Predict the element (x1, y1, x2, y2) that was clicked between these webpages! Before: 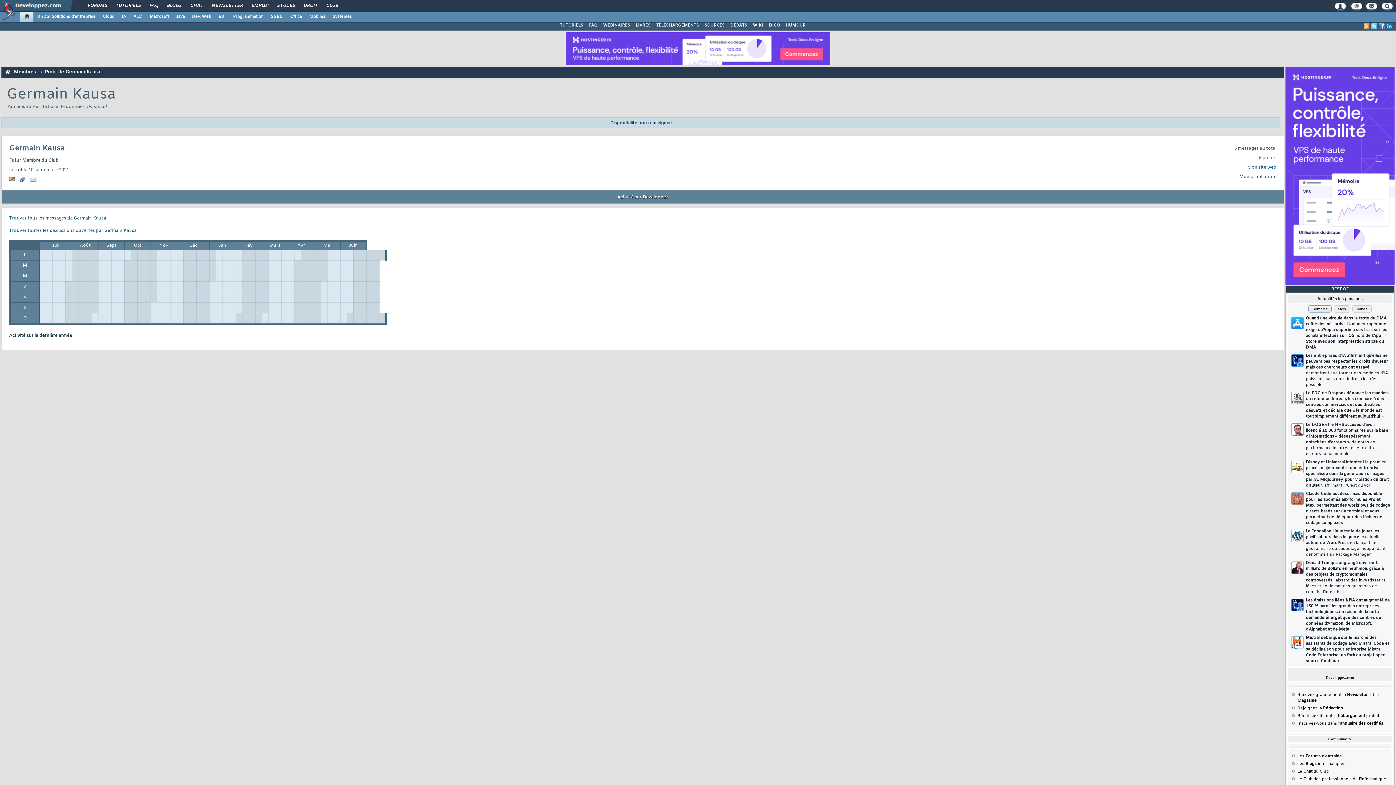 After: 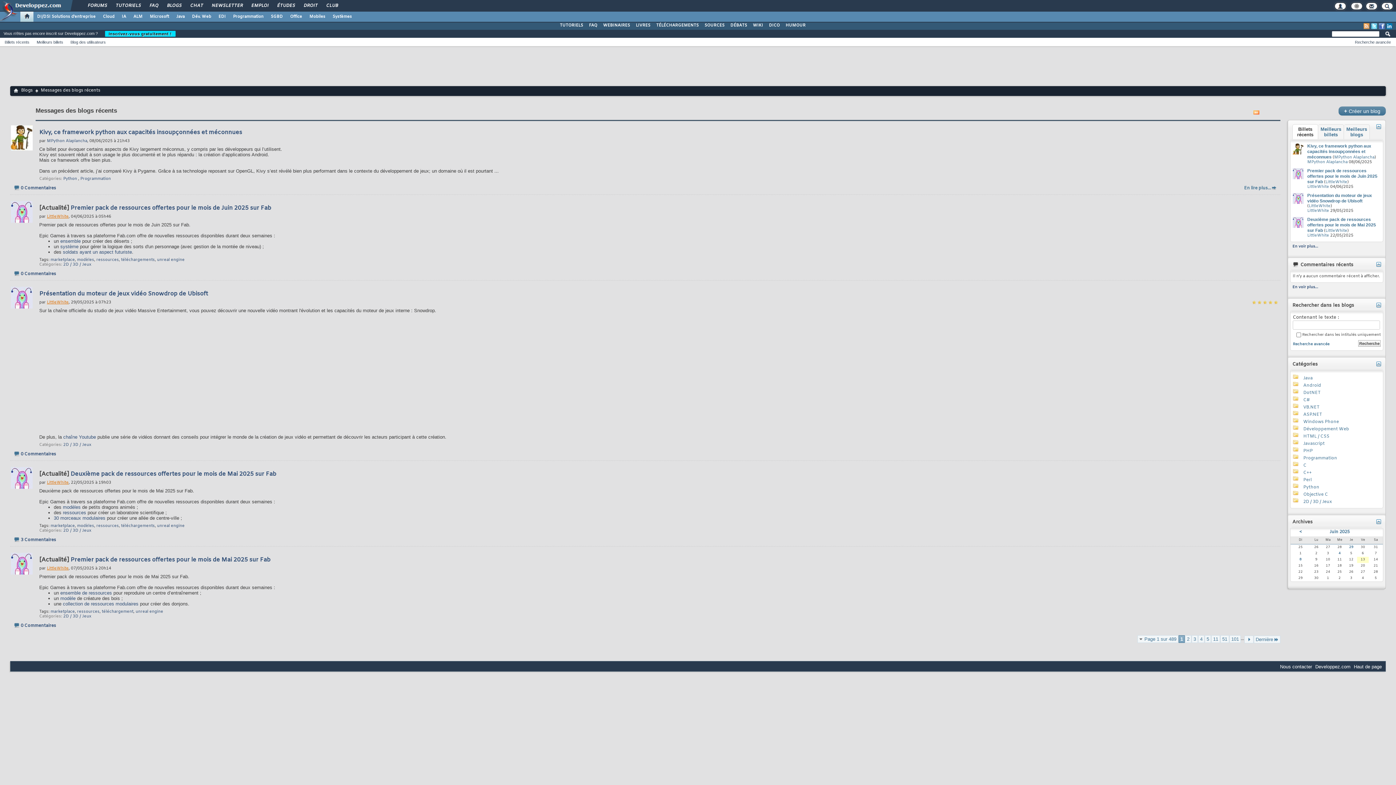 Action: bbox: (161, 0, 186, 12) label: BLOGS